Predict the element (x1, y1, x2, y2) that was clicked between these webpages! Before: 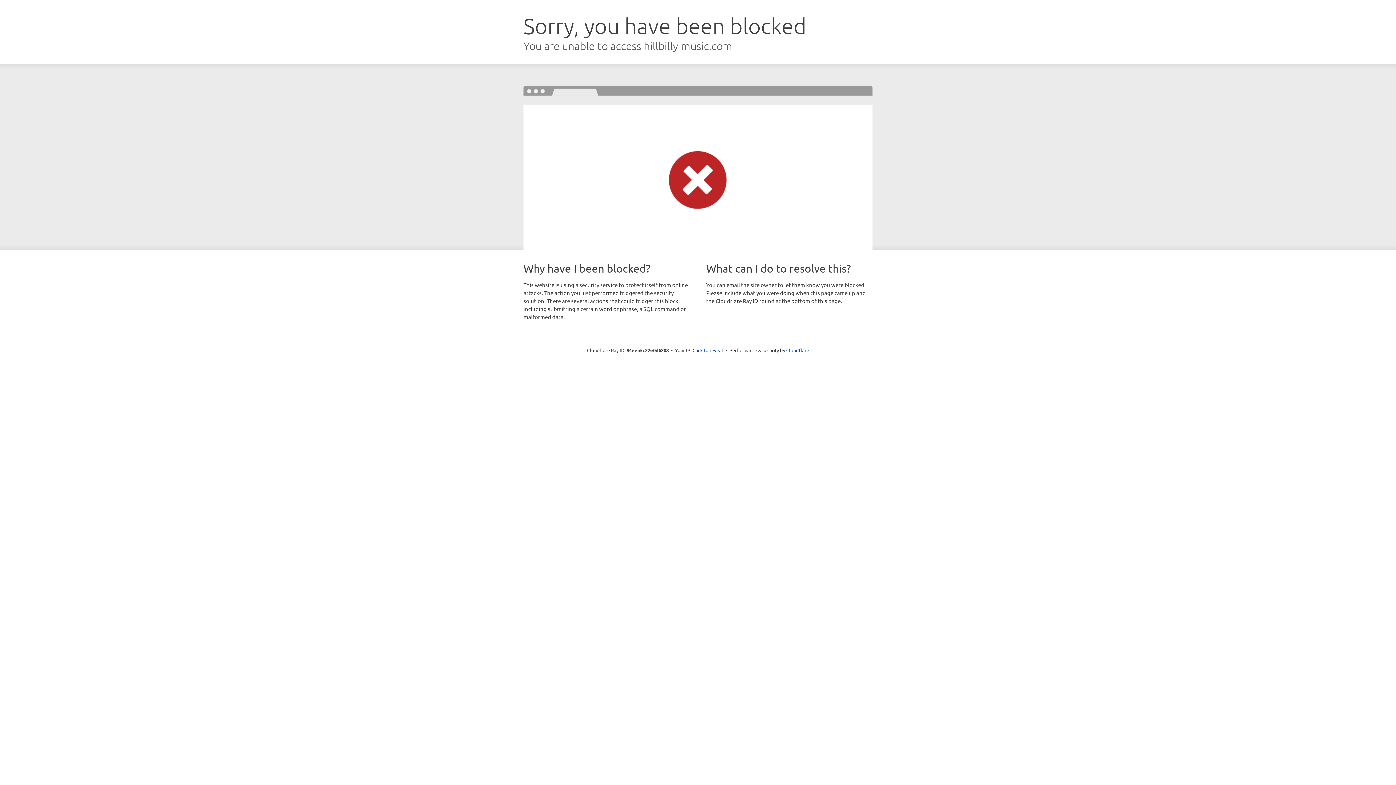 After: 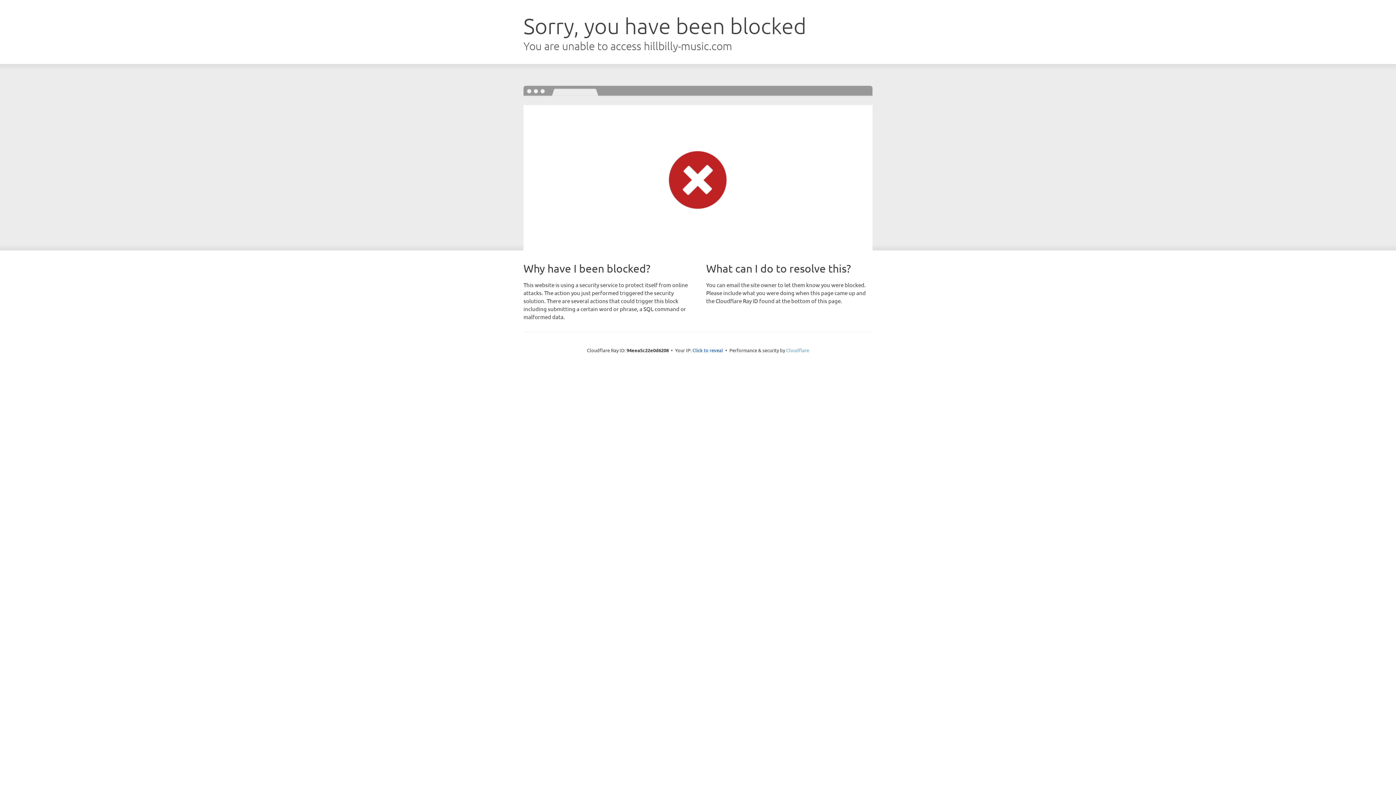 Action: label: Cloudflare bbox: (786, 347, 809, 353)